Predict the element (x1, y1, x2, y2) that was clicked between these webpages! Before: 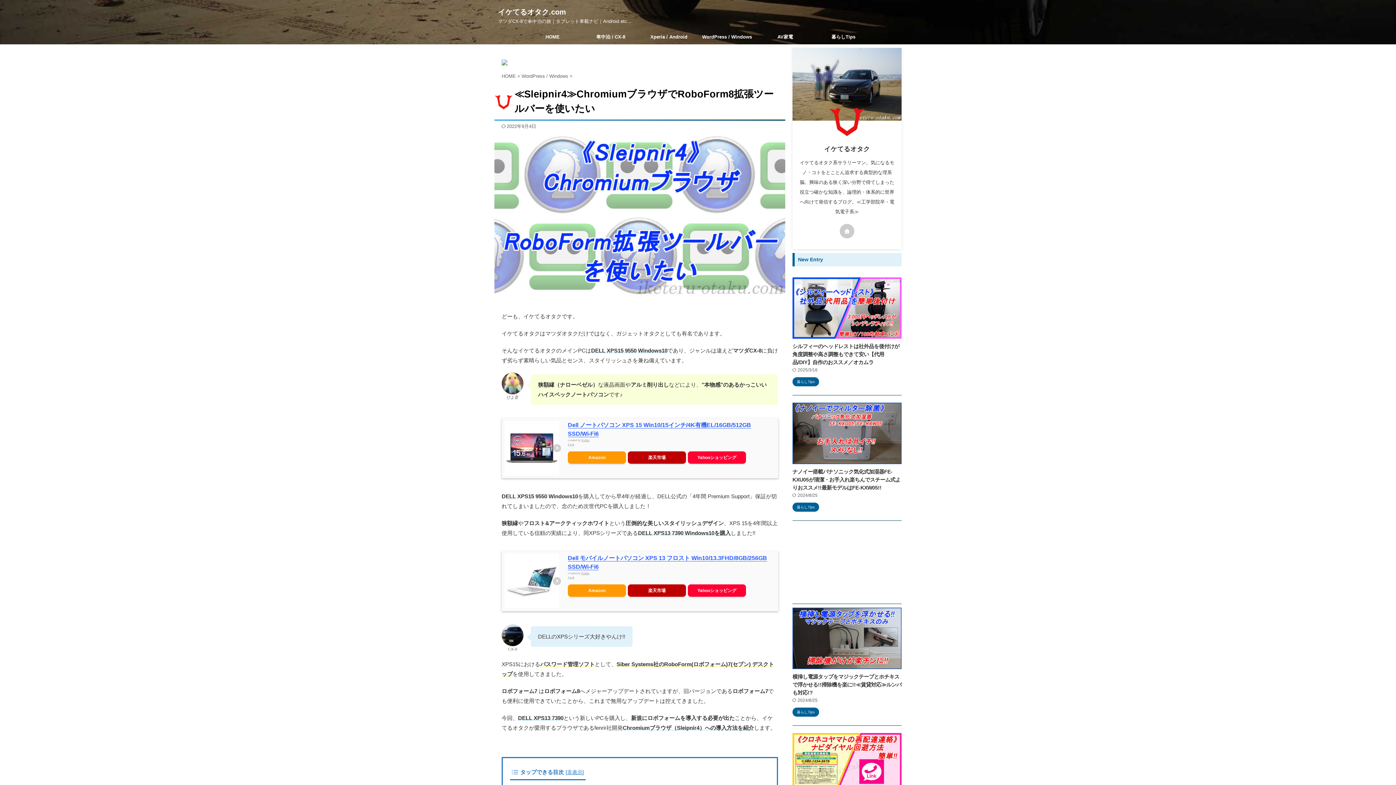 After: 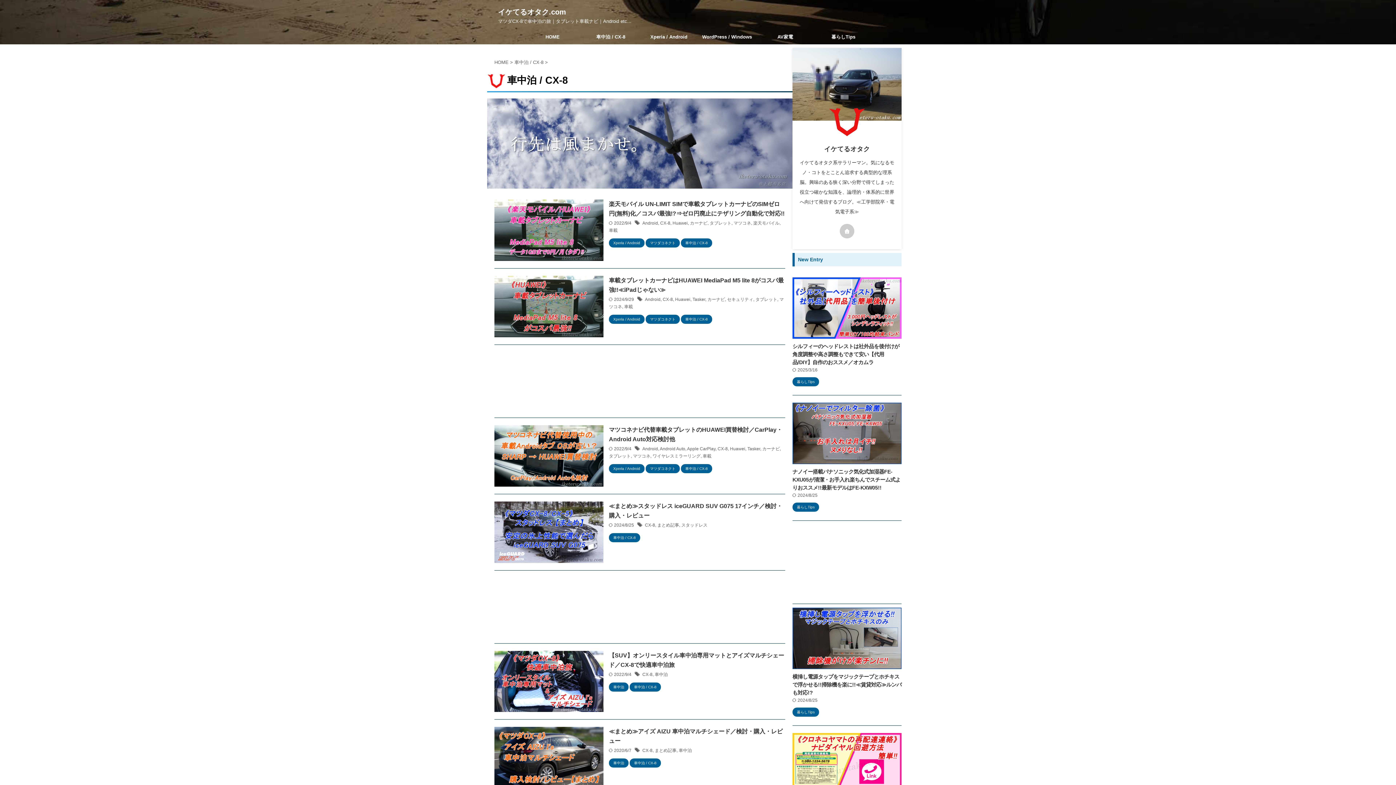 Action: bbox: (581, 29, 640, 44) label: 車中泊 / CX-8